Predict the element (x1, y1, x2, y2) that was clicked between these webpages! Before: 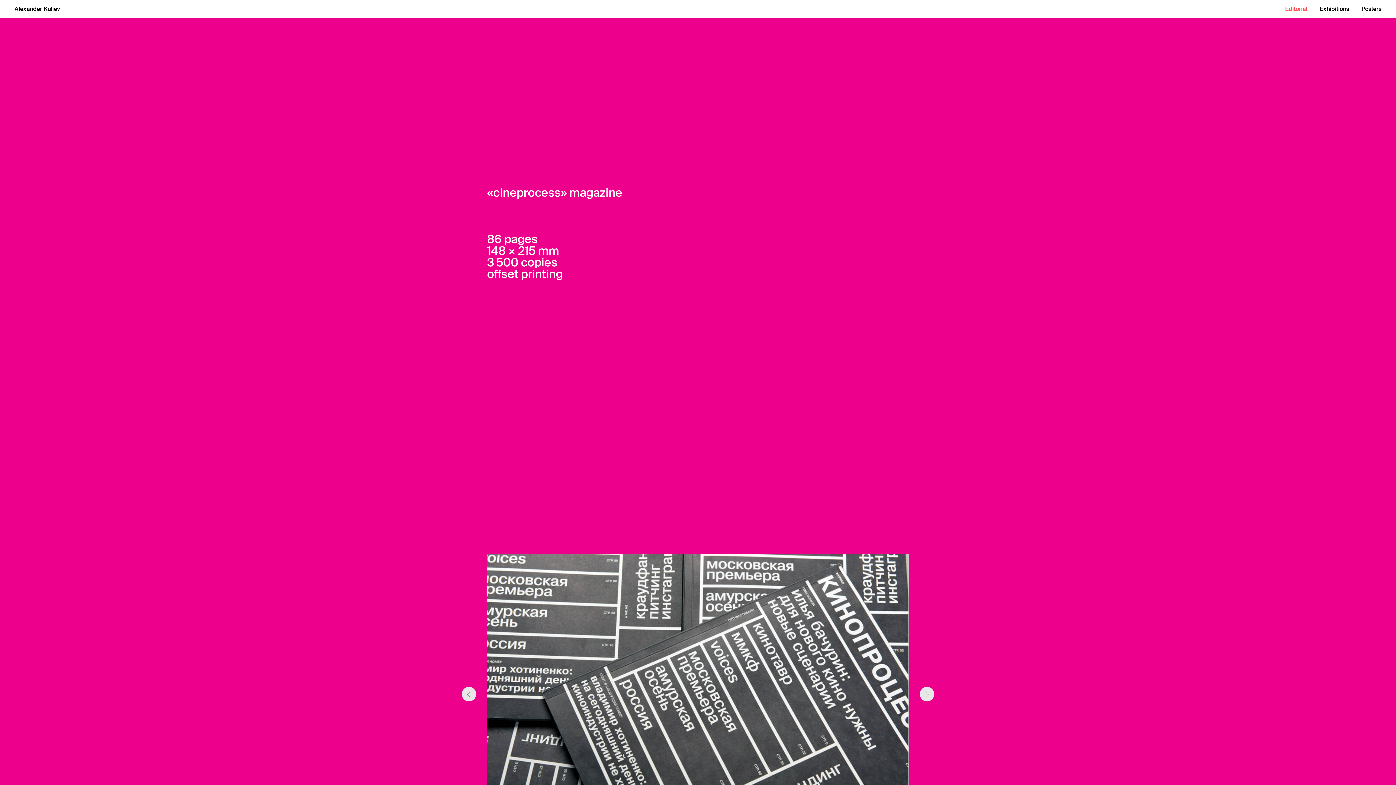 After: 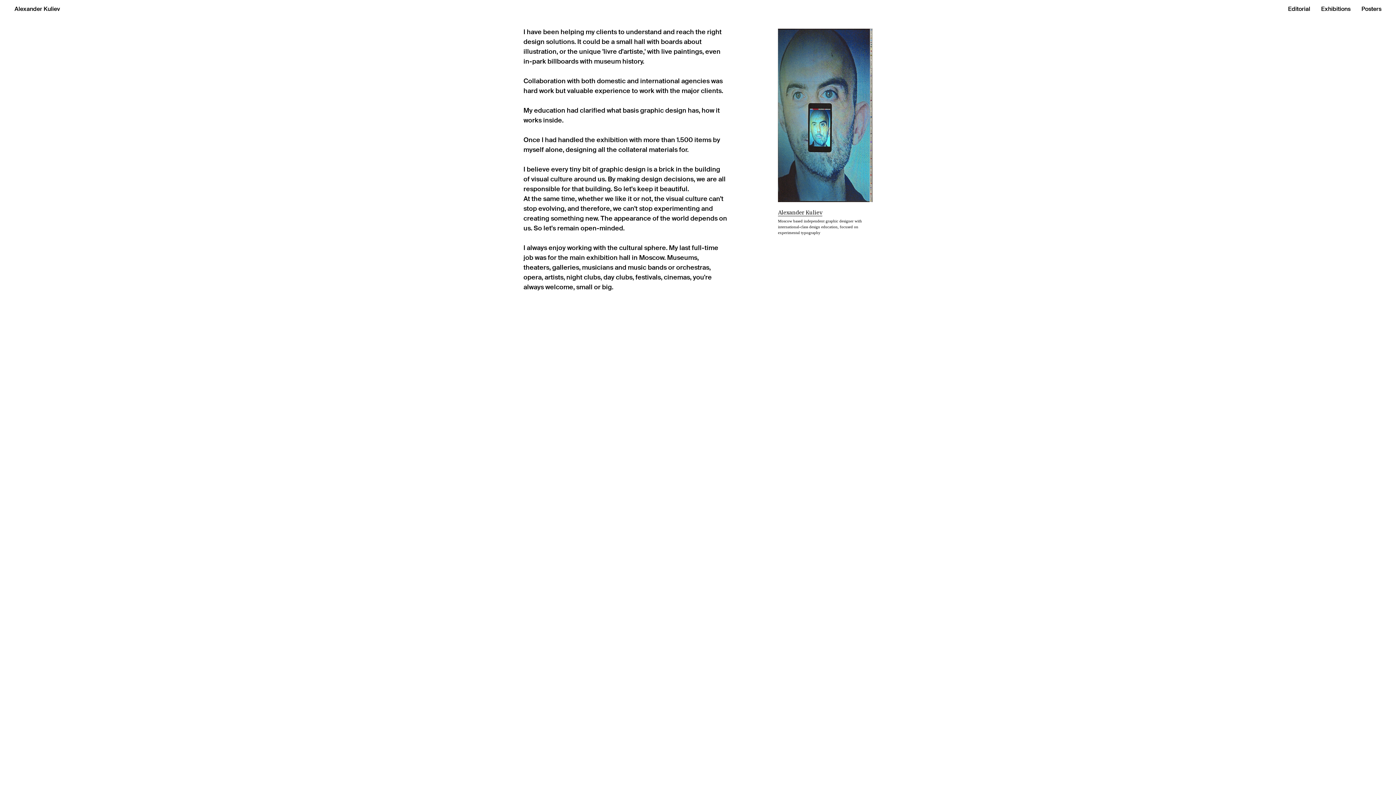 Action: bbox: (14, 5, 70, 12) label: Alexander Kuliev